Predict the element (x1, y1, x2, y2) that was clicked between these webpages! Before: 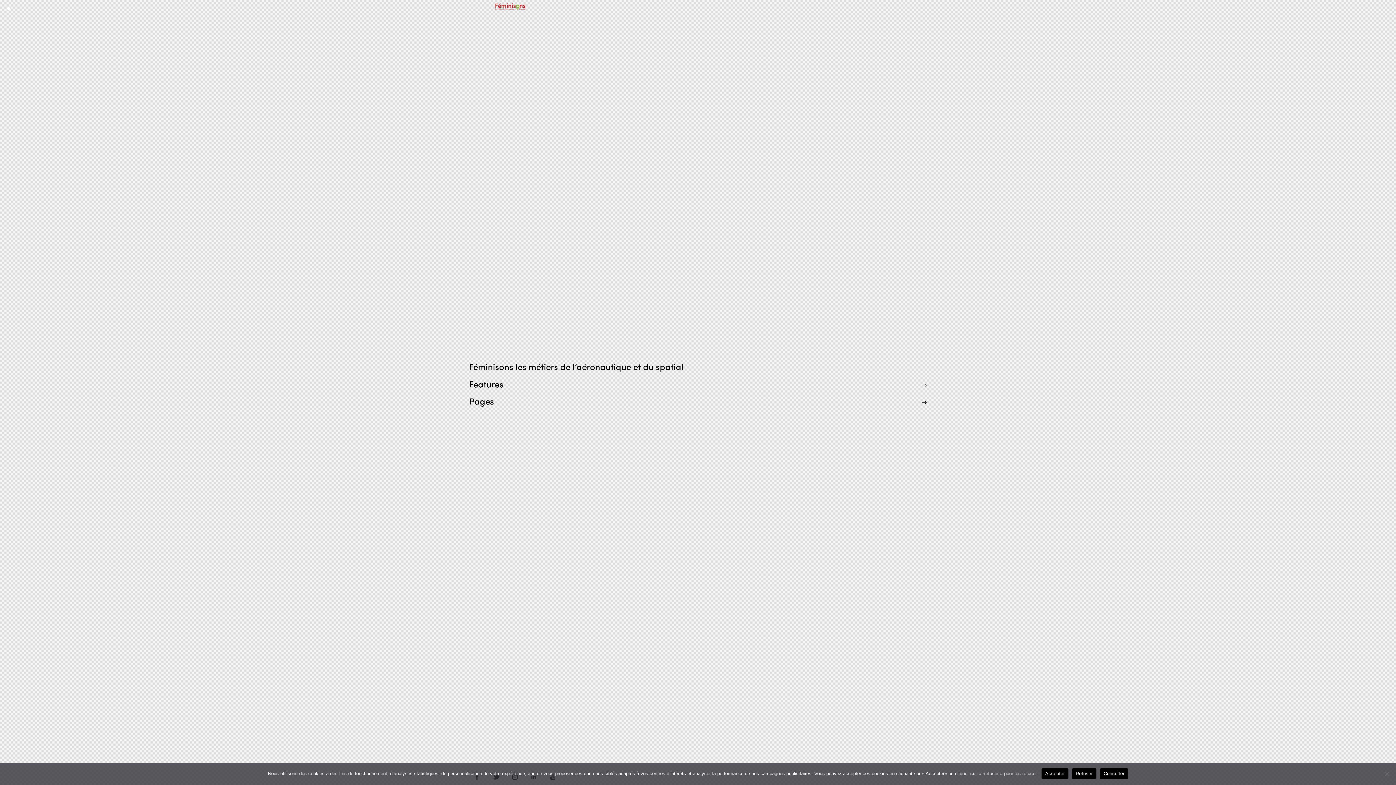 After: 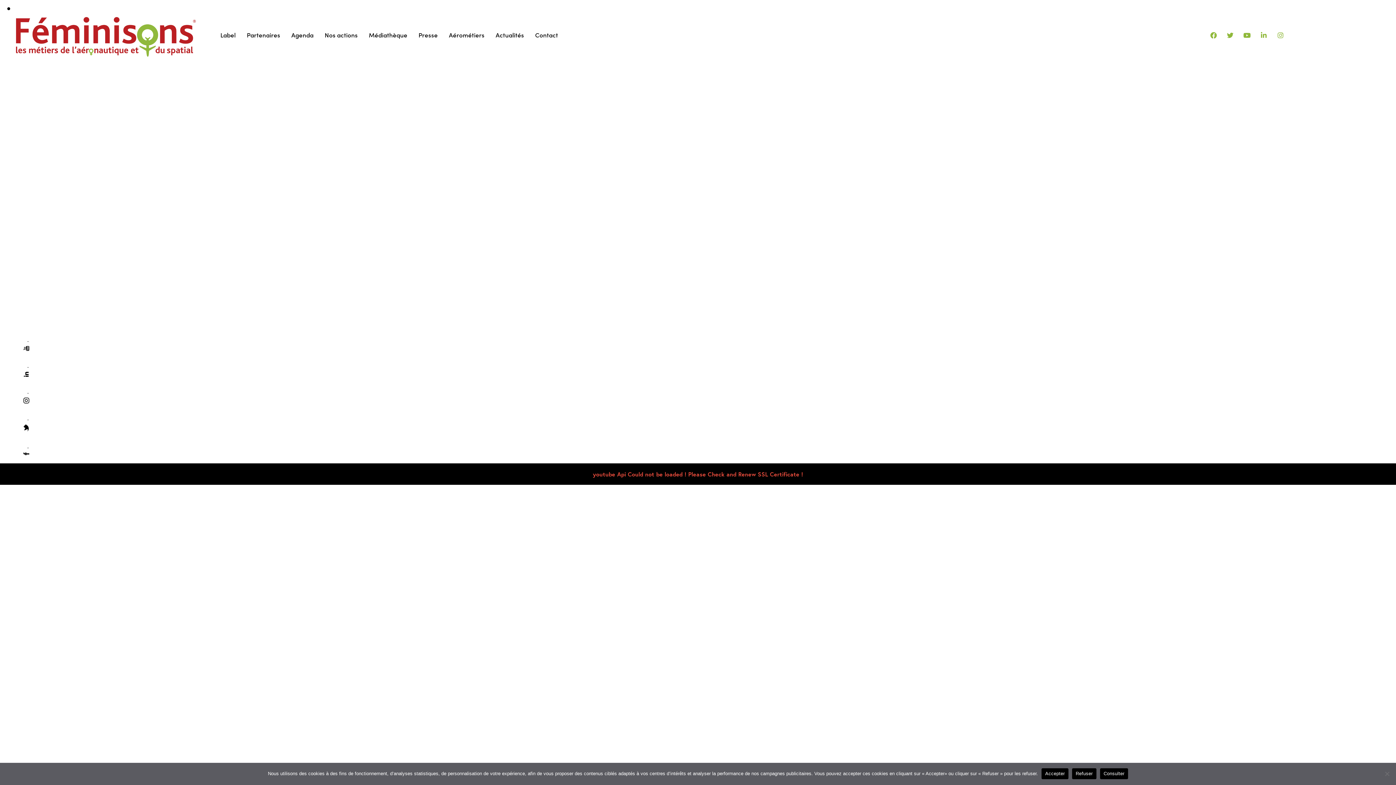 Action: bbox: (493, -1, 527, 12)